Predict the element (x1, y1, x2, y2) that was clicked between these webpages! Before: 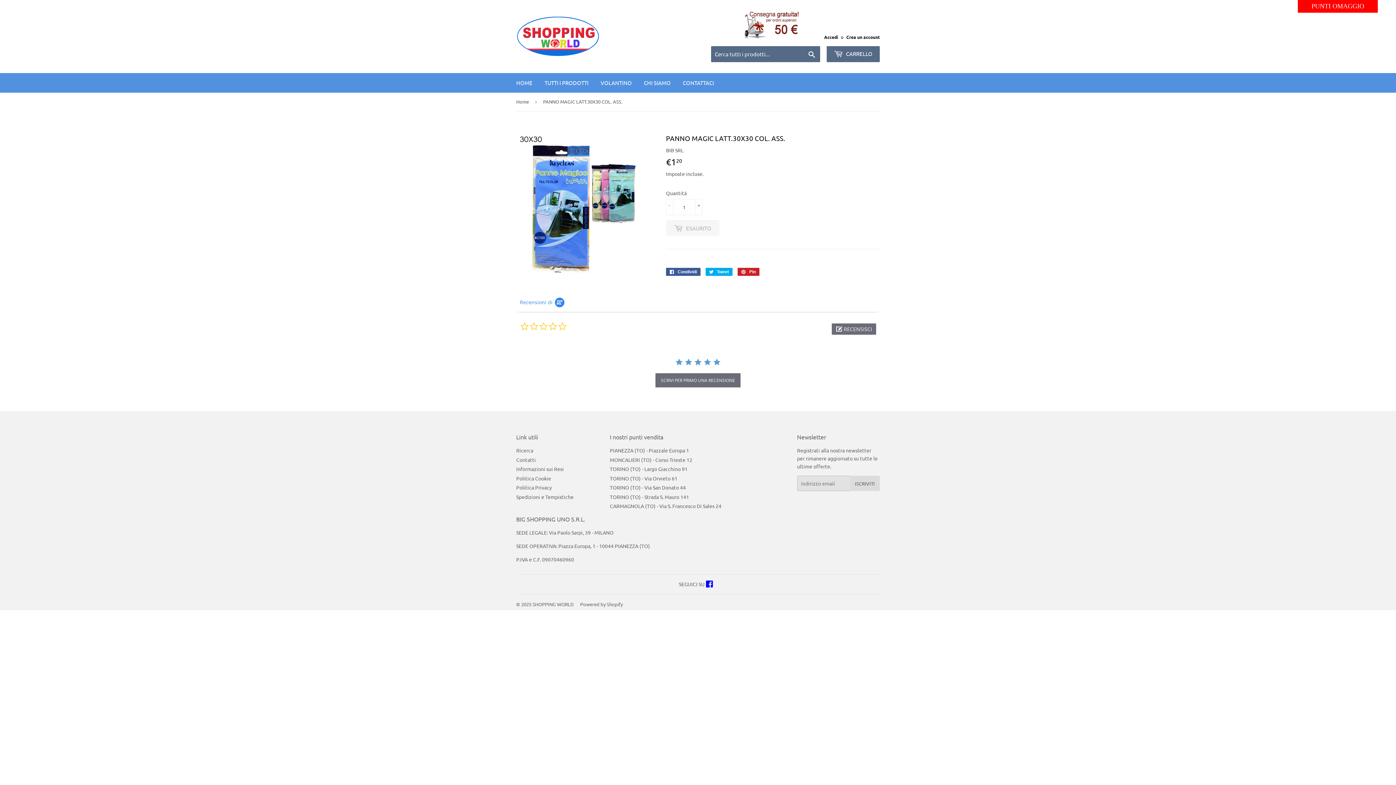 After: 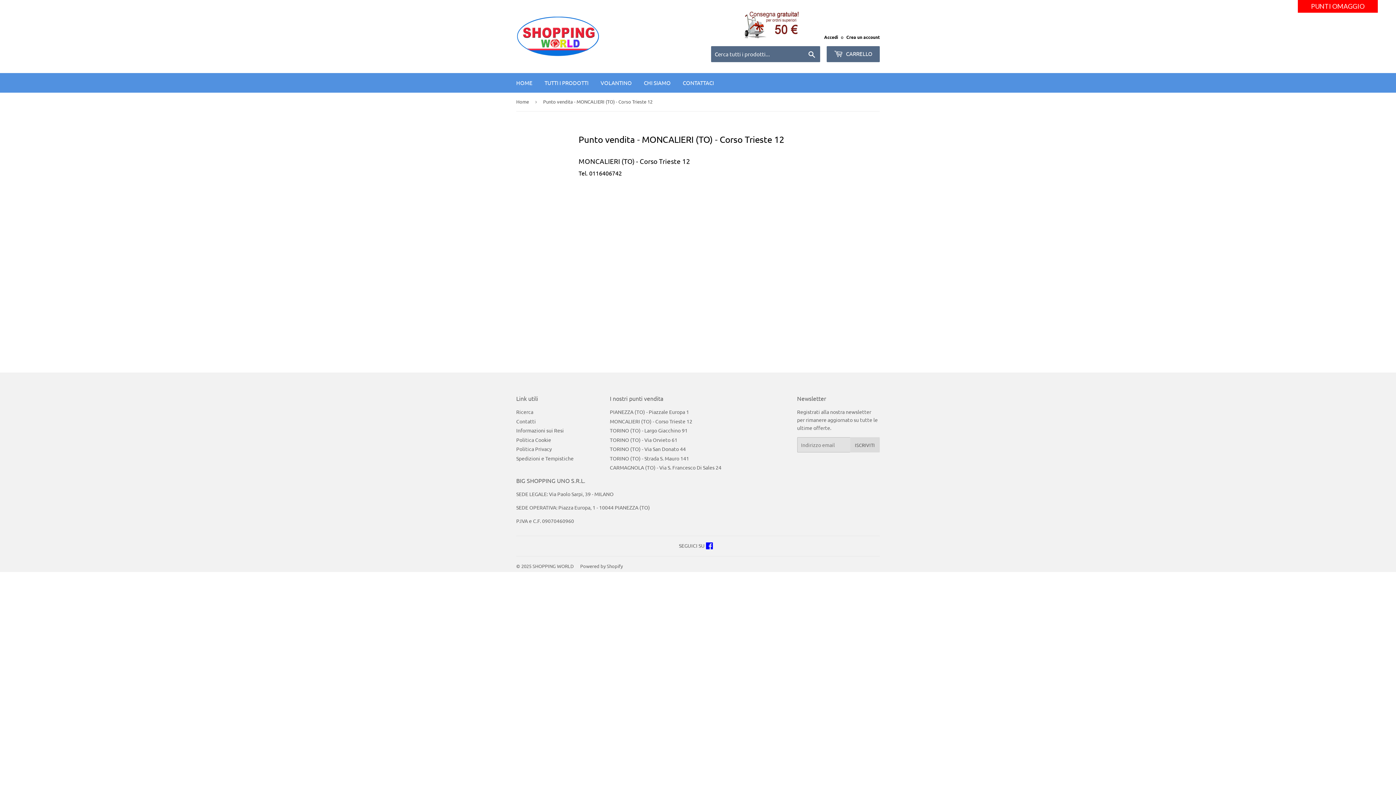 Action: label: MONCALIERI (TO) - Corso Trieste 12 bbox: (610, 456, 692, 463)